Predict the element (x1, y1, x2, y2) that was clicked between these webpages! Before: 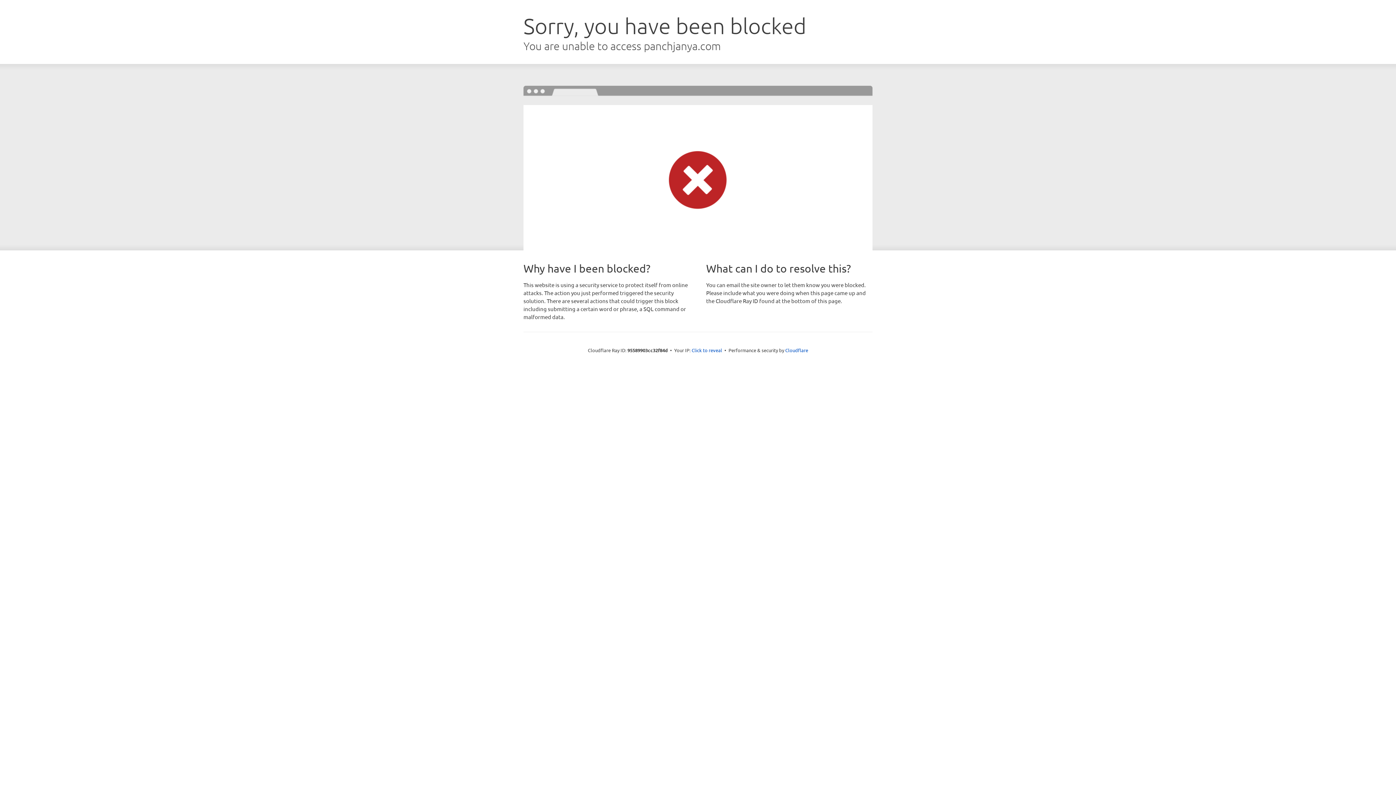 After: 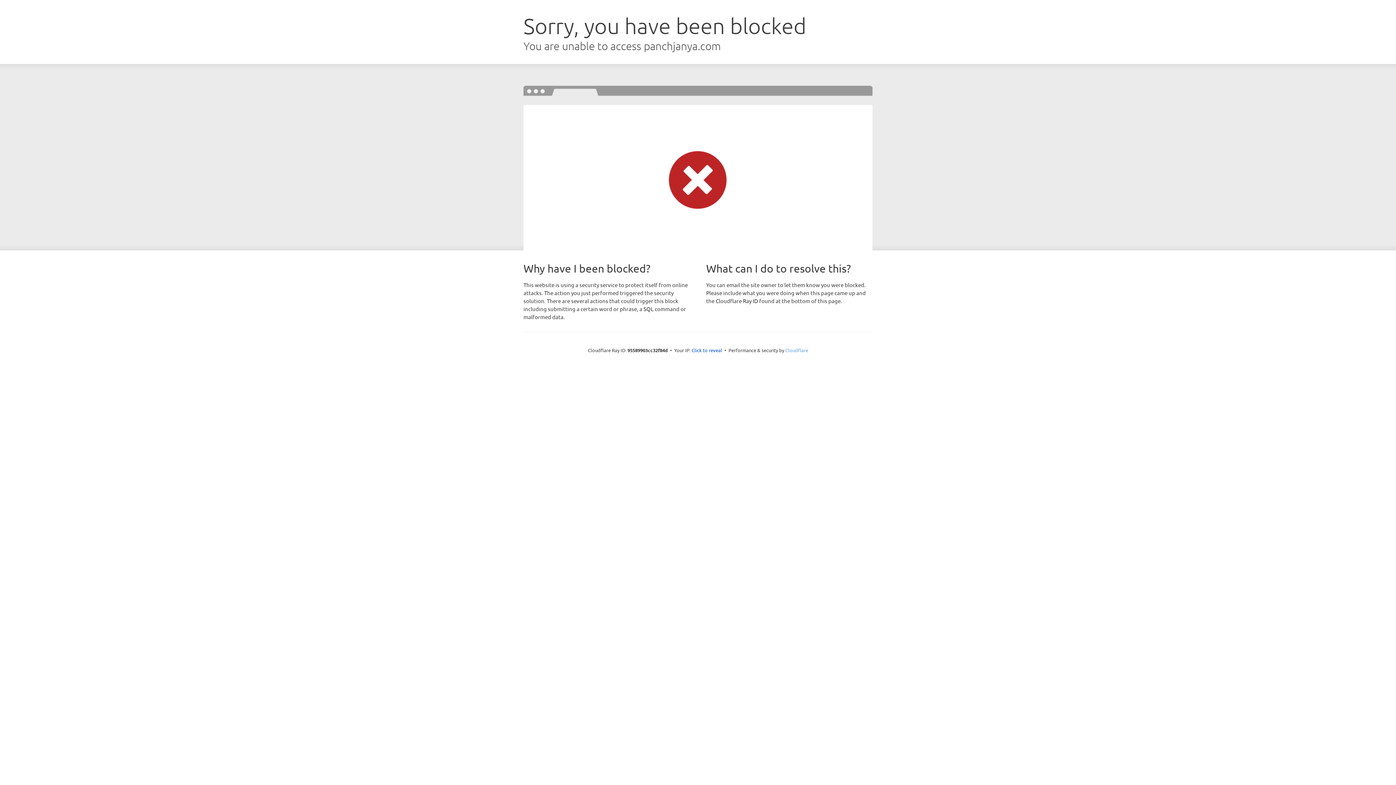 Action: label: Cloudflare bbox: (785, 347, 808, 353)